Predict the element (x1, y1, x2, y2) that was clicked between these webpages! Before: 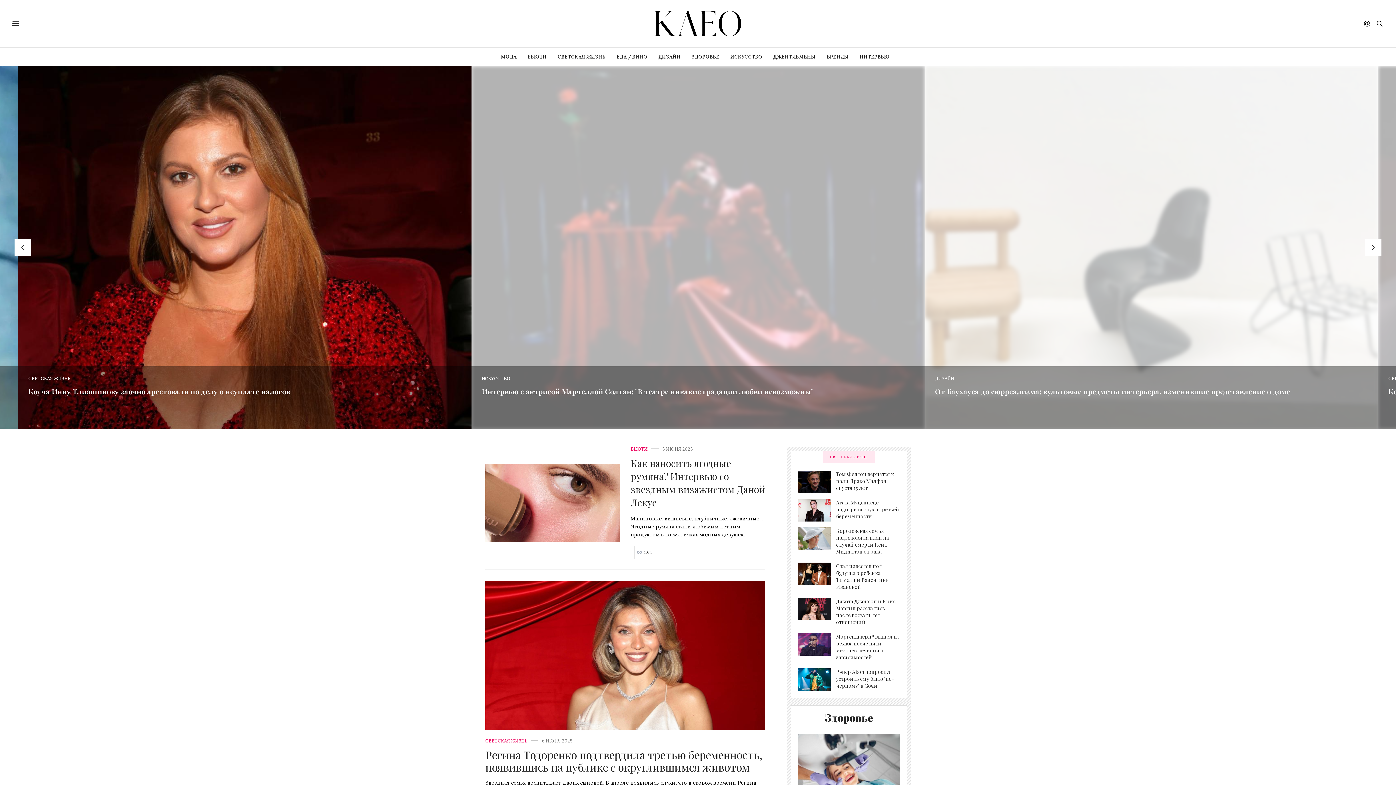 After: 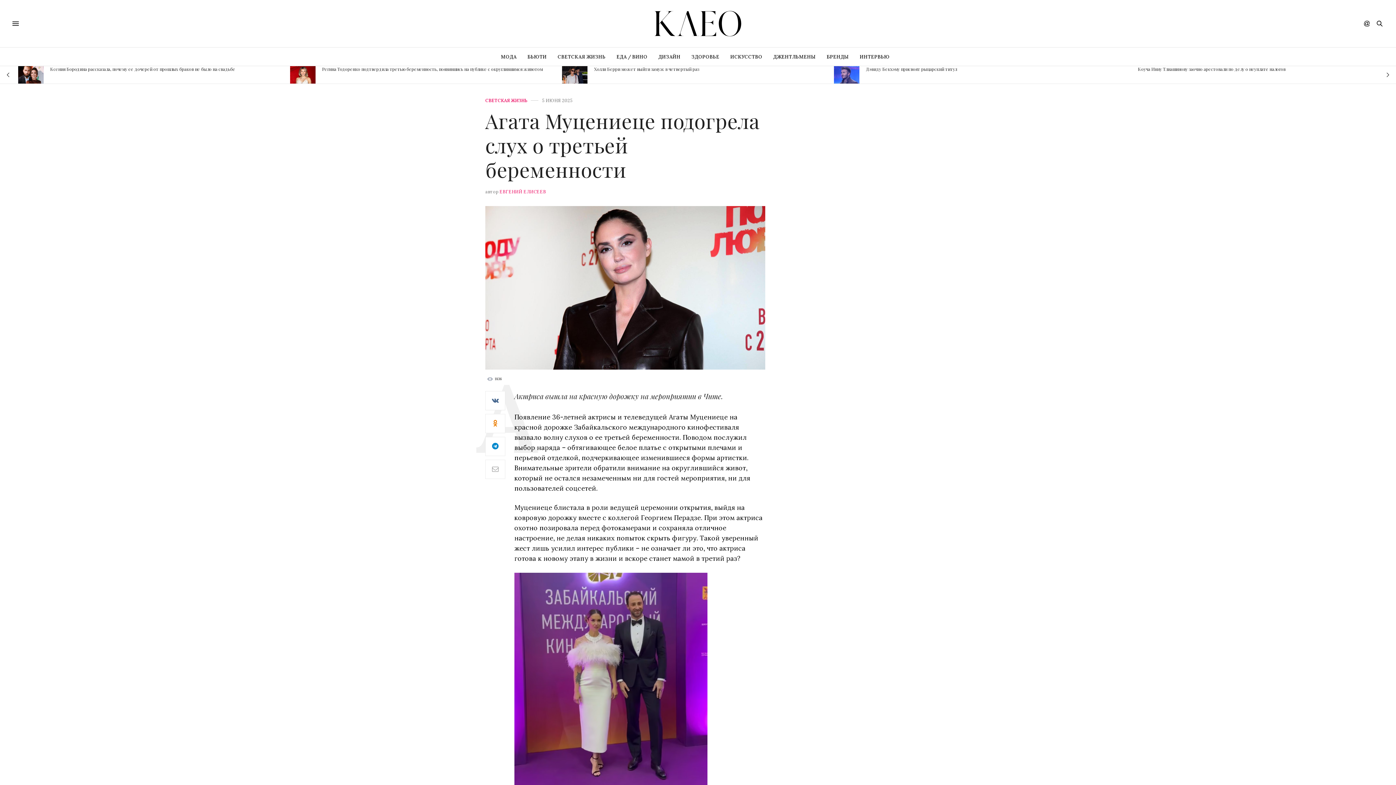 Action: bbox: (798, 499, 836, 521)